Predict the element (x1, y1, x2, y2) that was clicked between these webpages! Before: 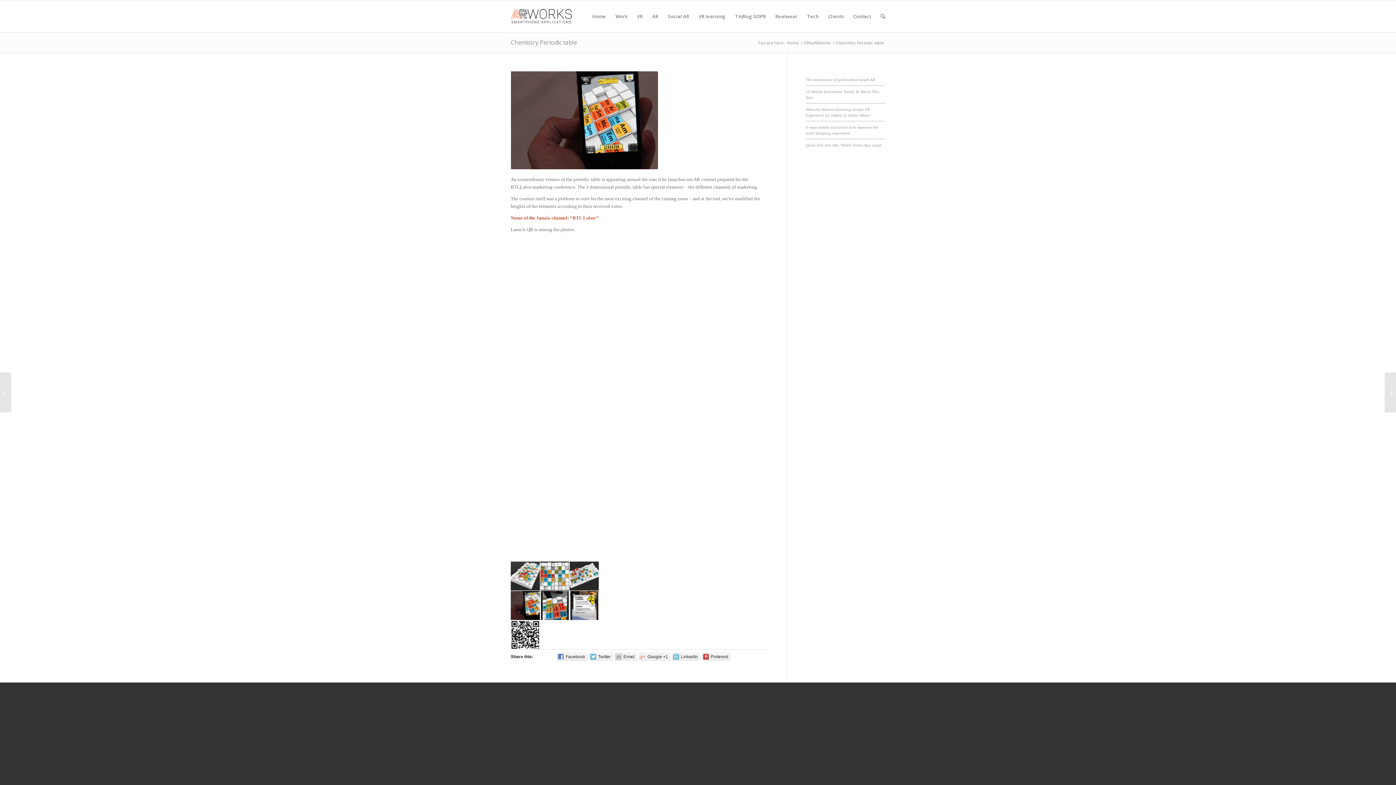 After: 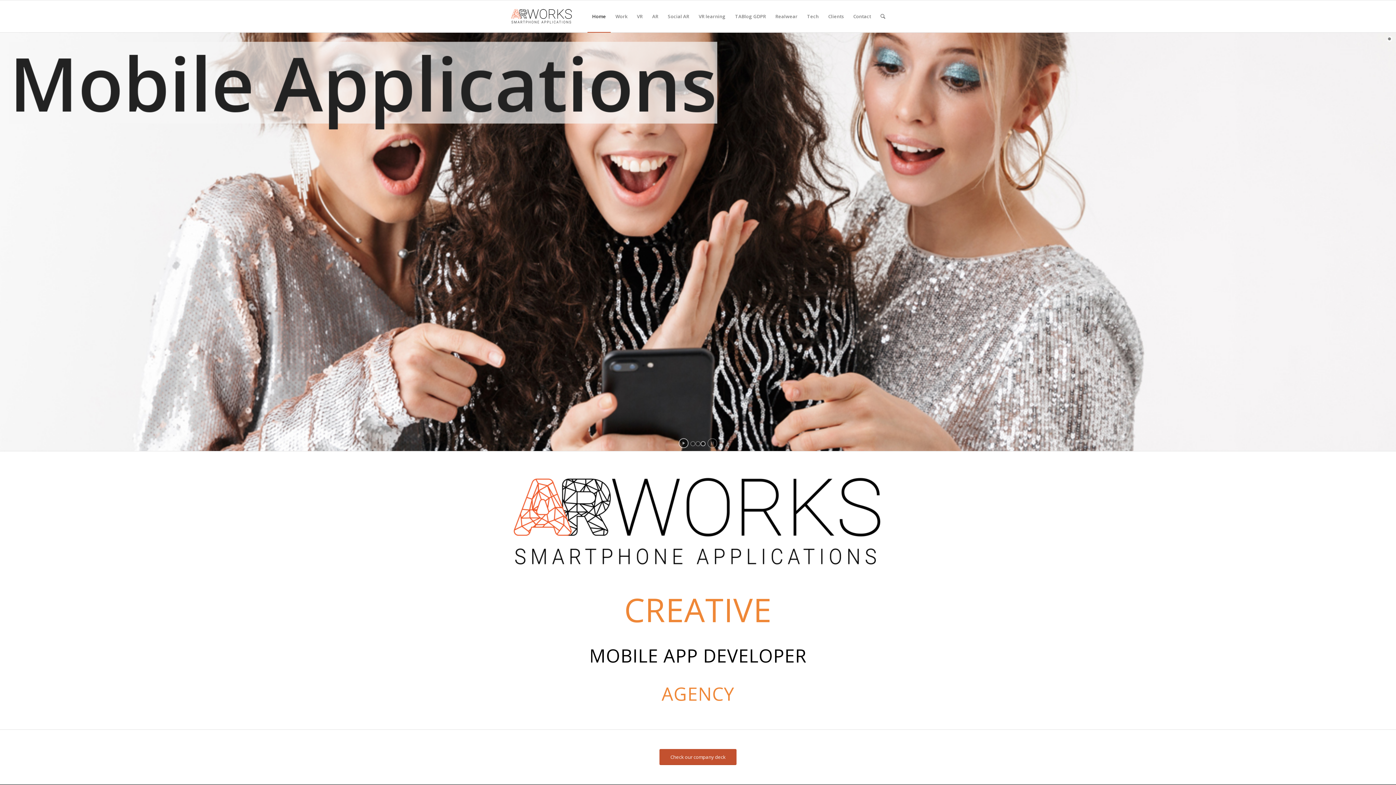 Action: label: Home bbox: (786, 40, 800, 45)